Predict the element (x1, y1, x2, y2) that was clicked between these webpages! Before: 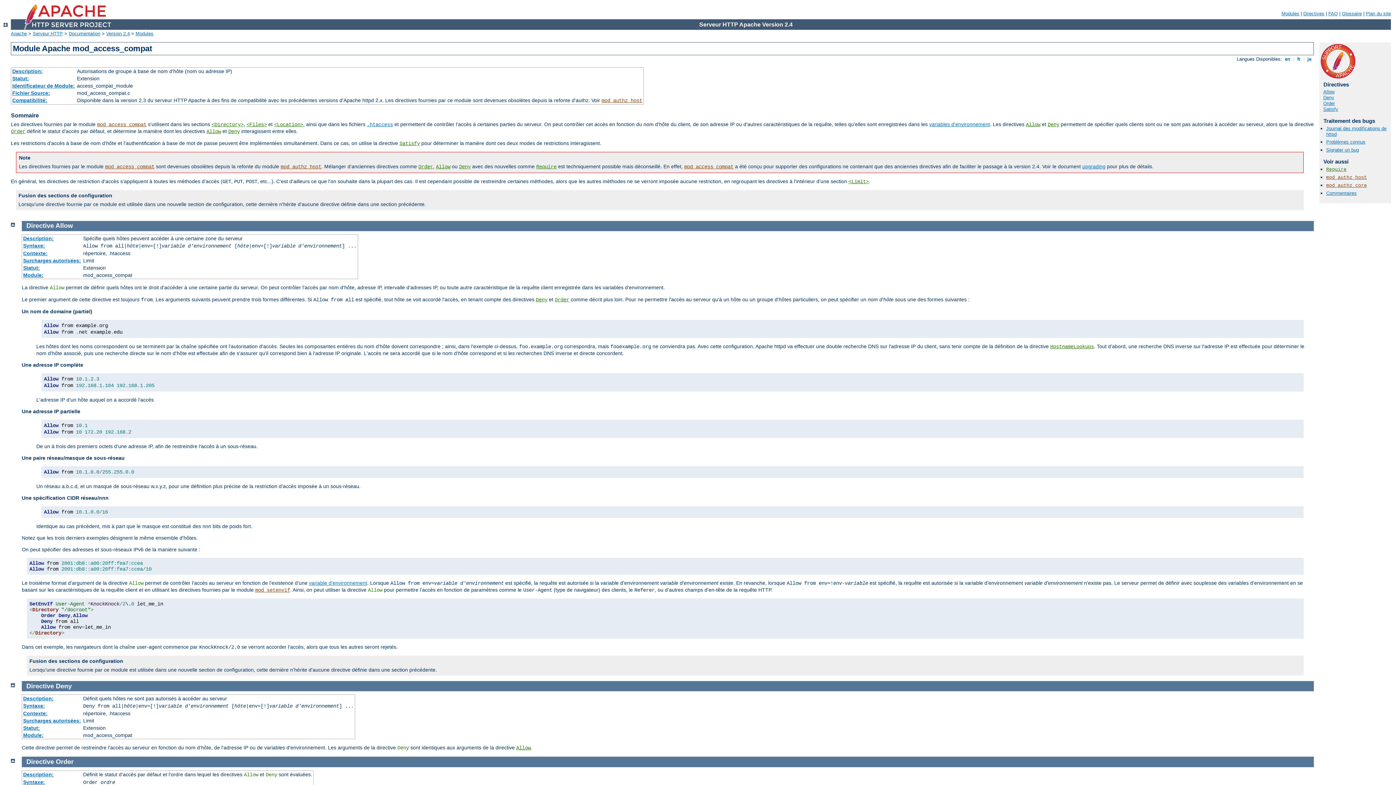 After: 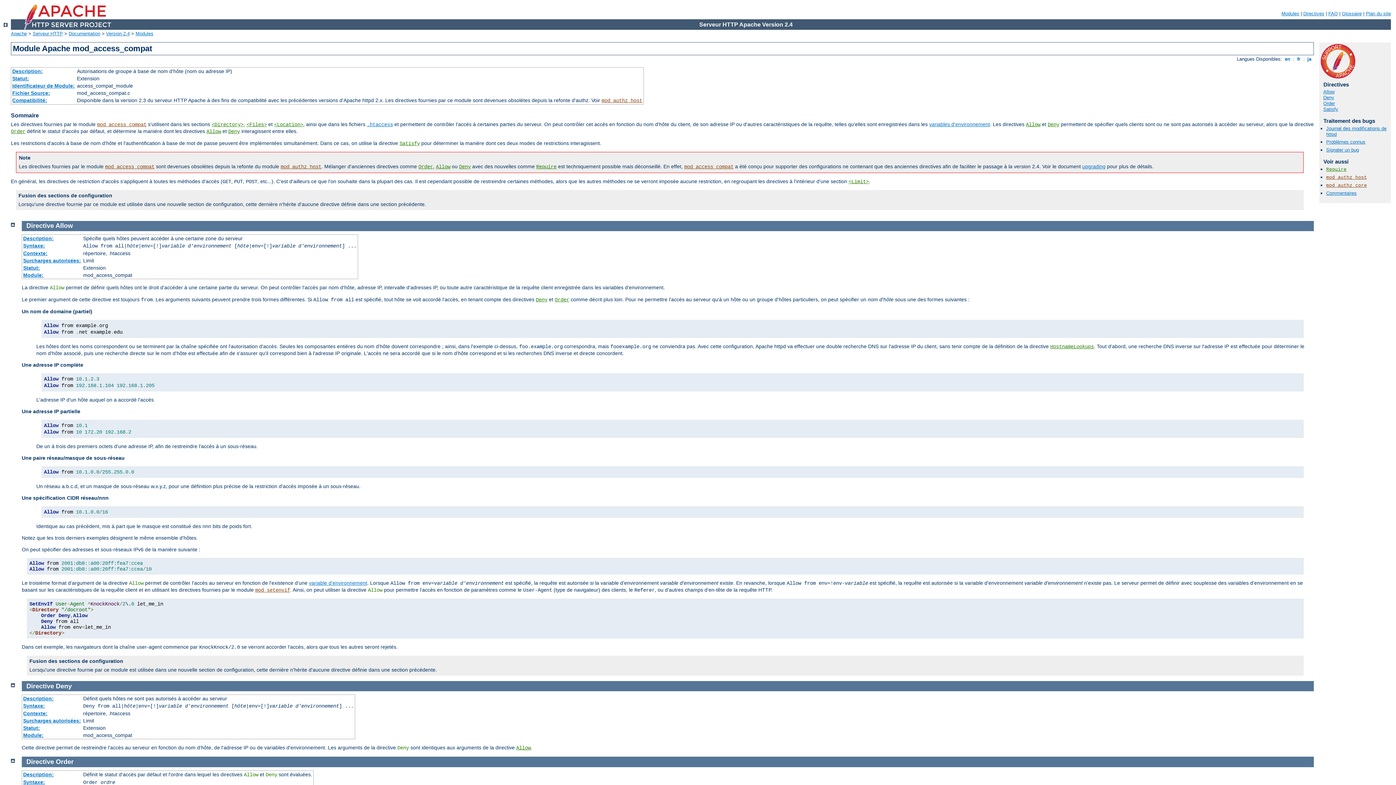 Action: bbox: (55, 682, 71, 690) label: Deny